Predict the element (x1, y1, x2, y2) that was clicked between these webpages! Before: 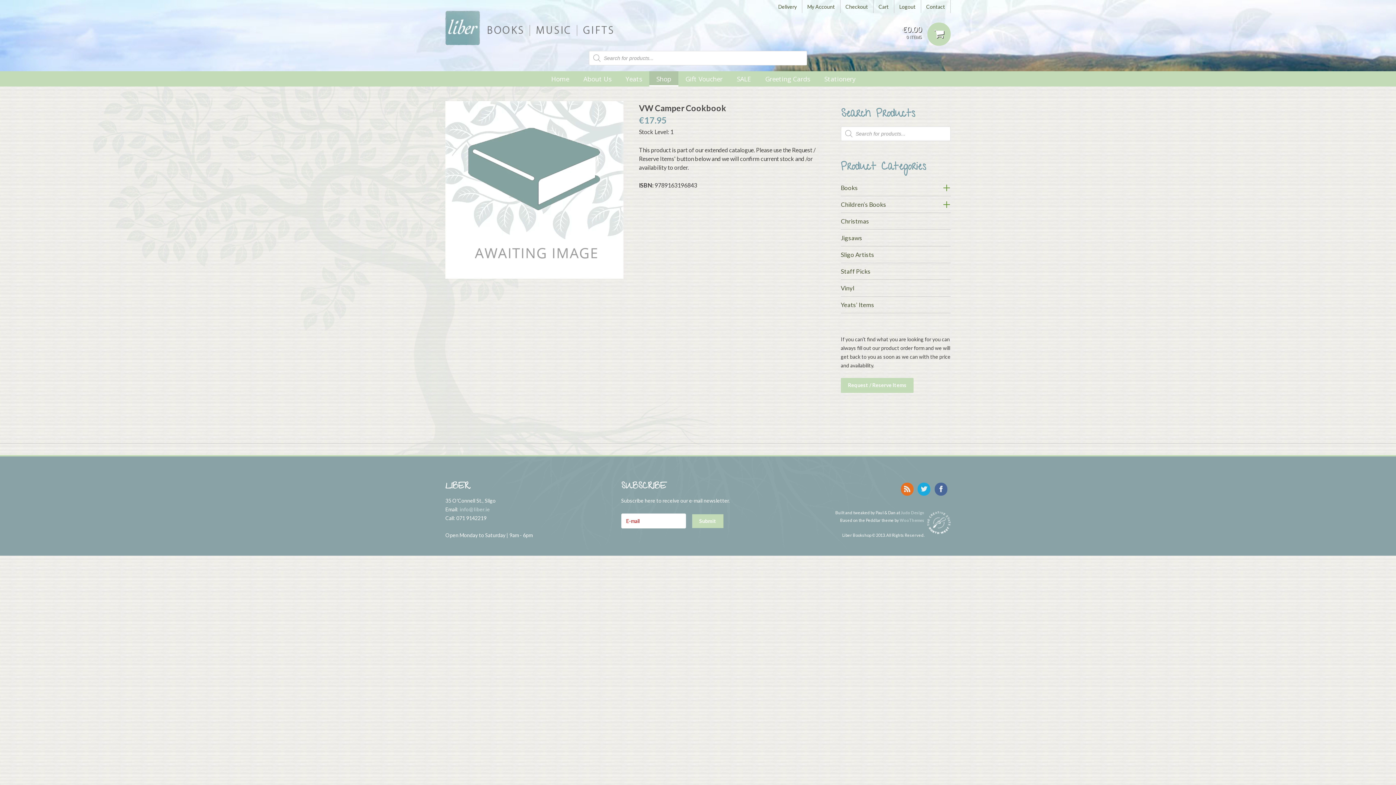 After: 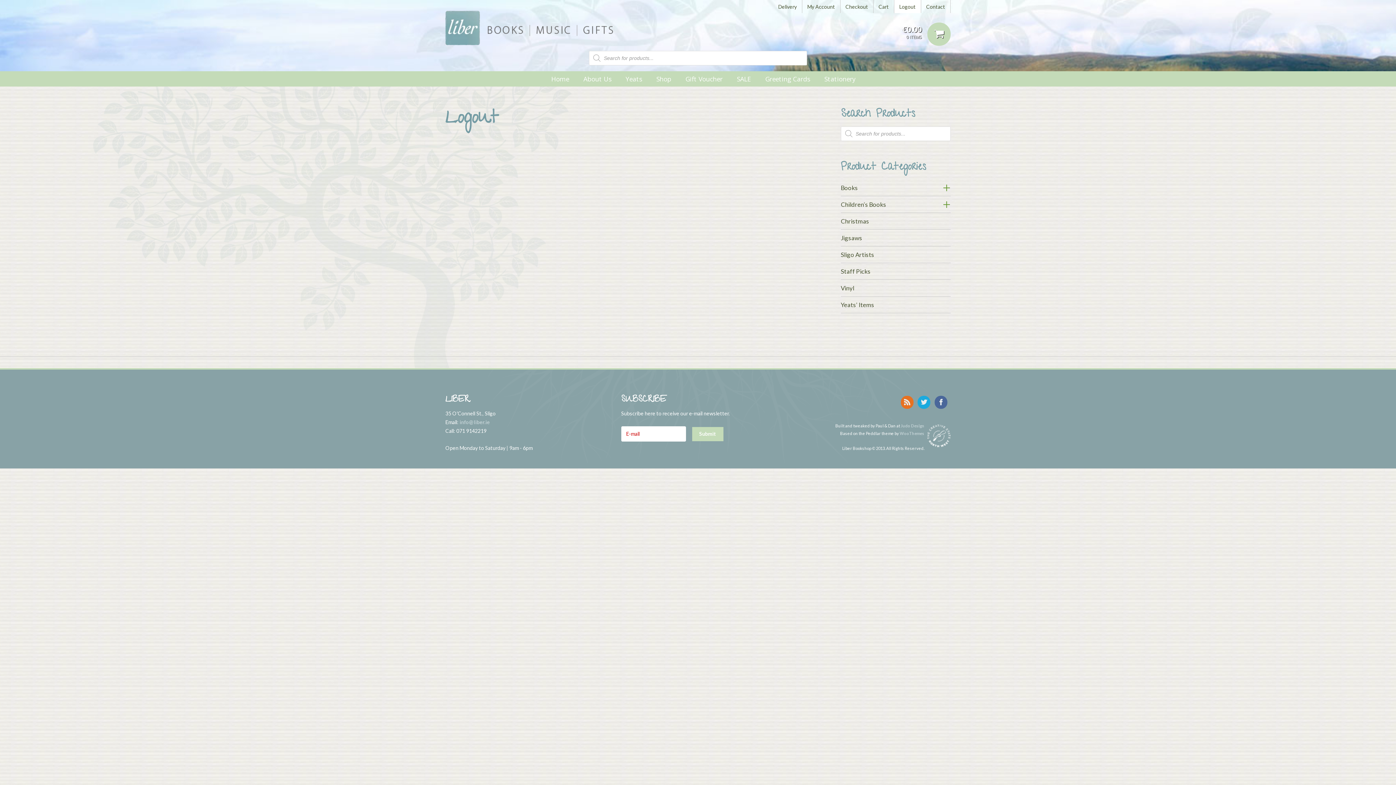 Action: label: Logout bbox: (894, 0, 921, 13)